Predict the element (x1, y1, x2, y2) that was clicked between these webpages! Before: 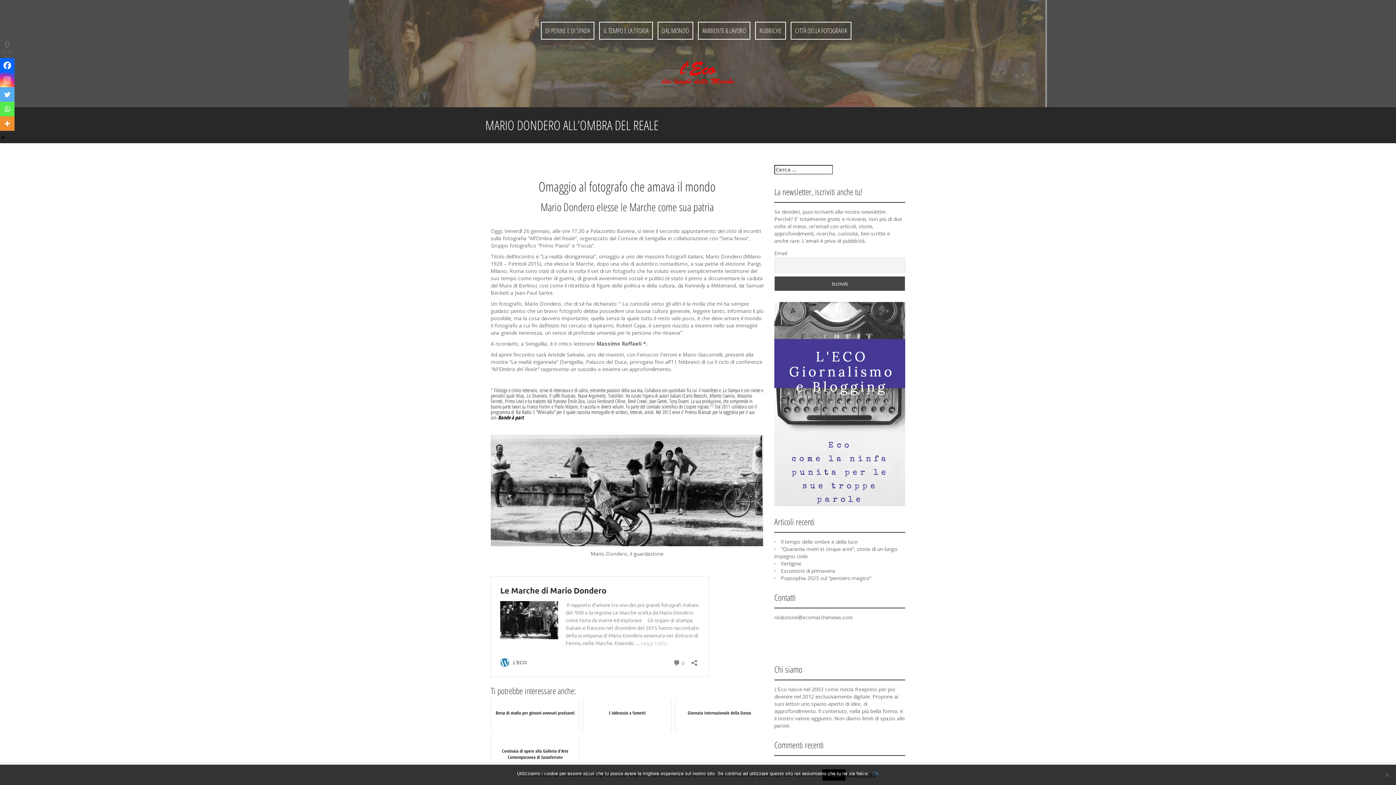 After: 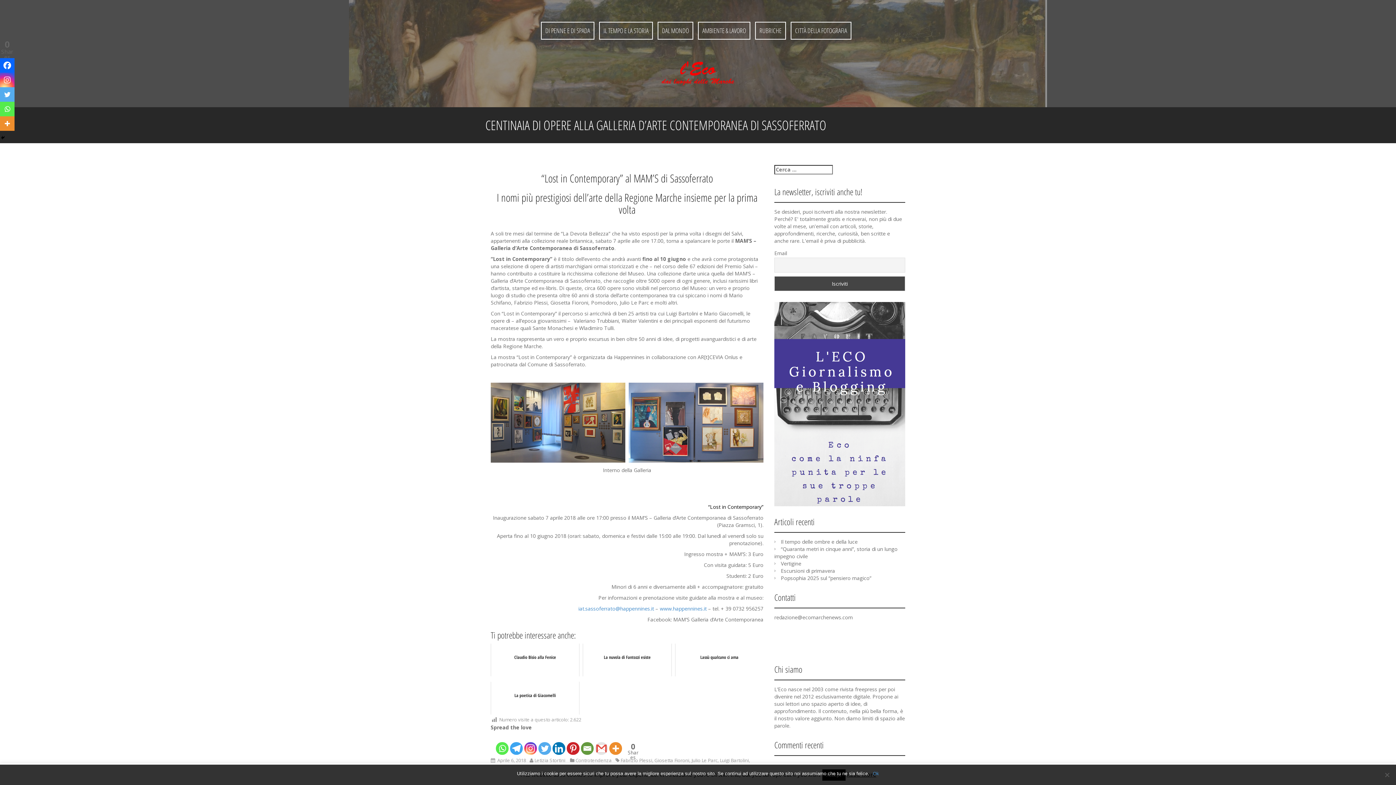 Action: label: Centinaia di opere alla Galleria d'Arte Contemporanea di Sassoferrato bbox: (490, 737, 579, 770)